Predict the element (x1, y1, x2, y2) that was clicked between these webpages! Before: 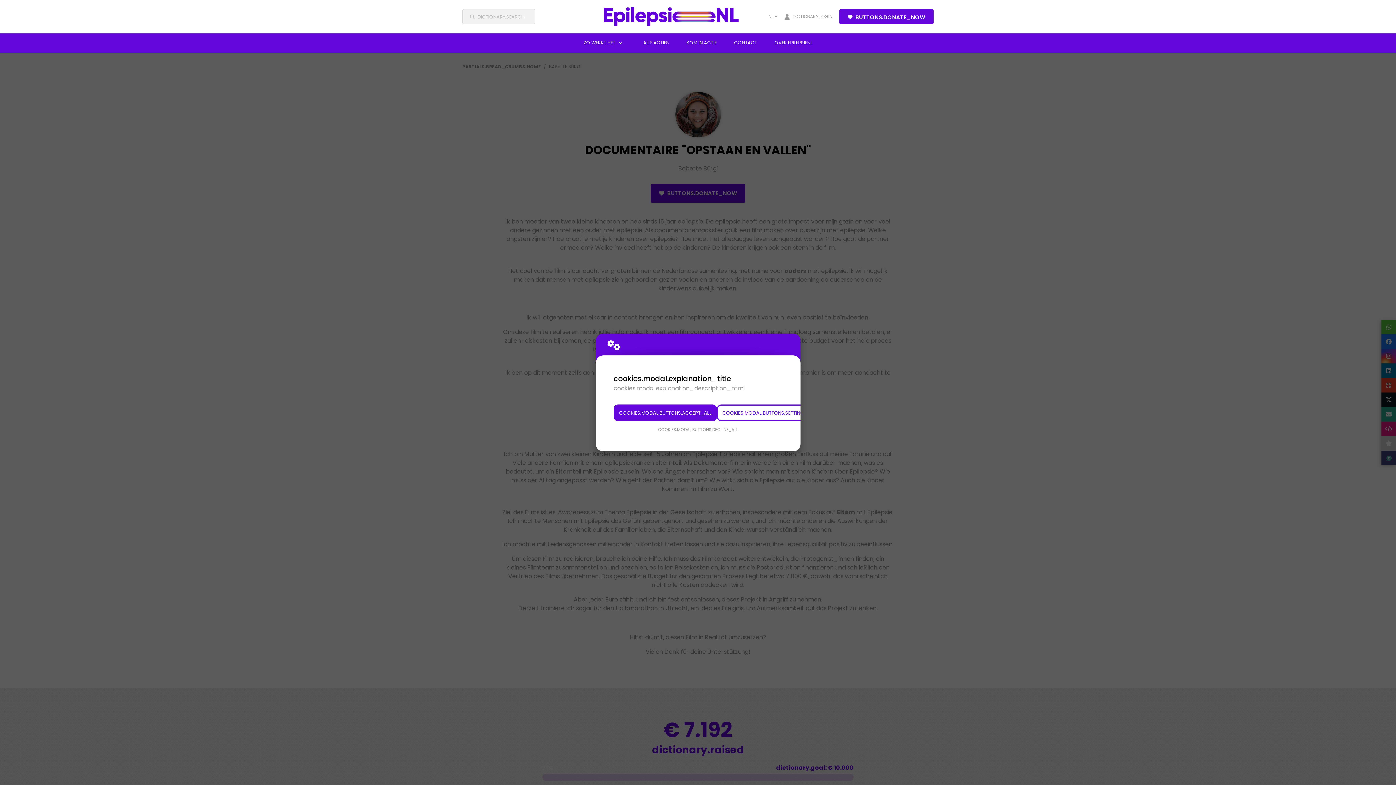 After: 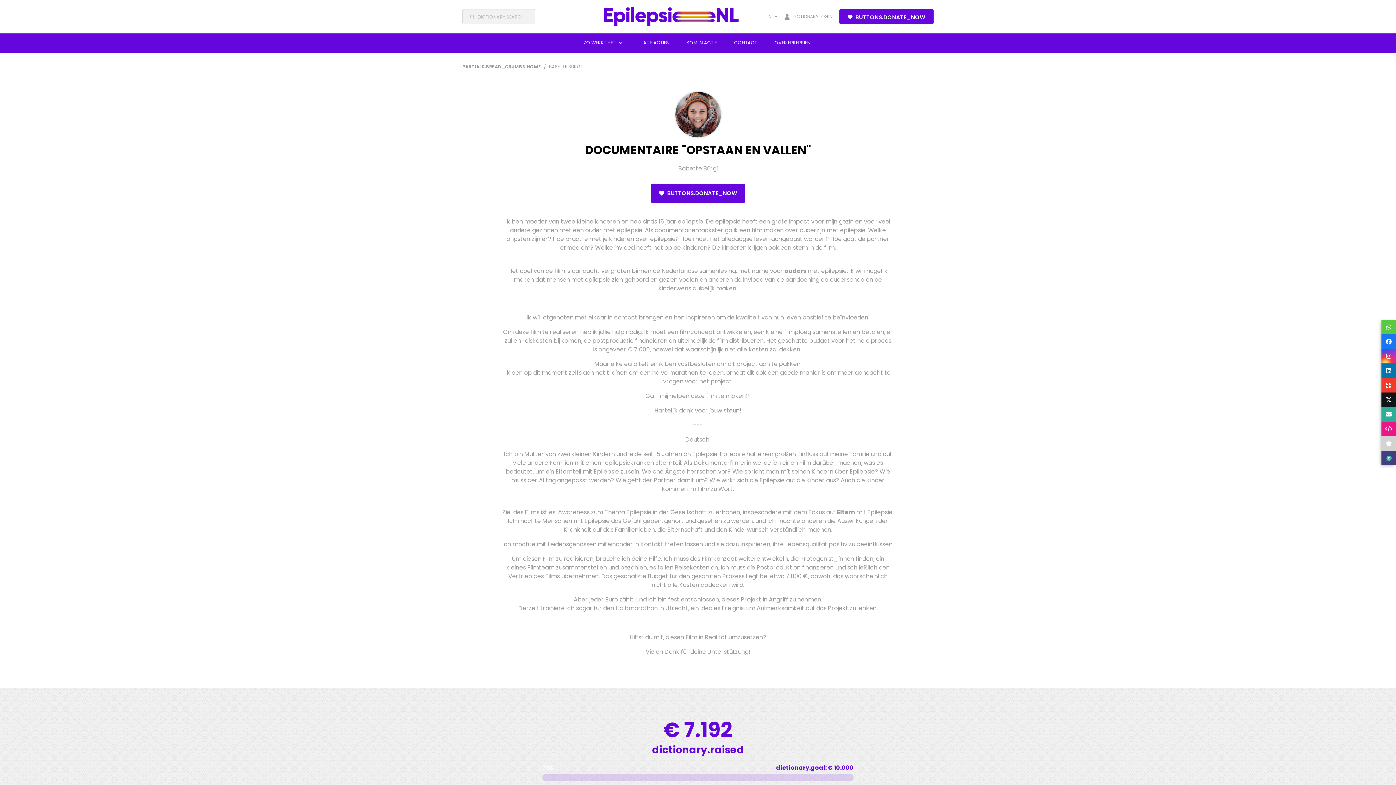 Action: label: COOKIES.MODAL.BUTTONS.ACCEPT_ALL bbox: (613, 404, 717, 421)